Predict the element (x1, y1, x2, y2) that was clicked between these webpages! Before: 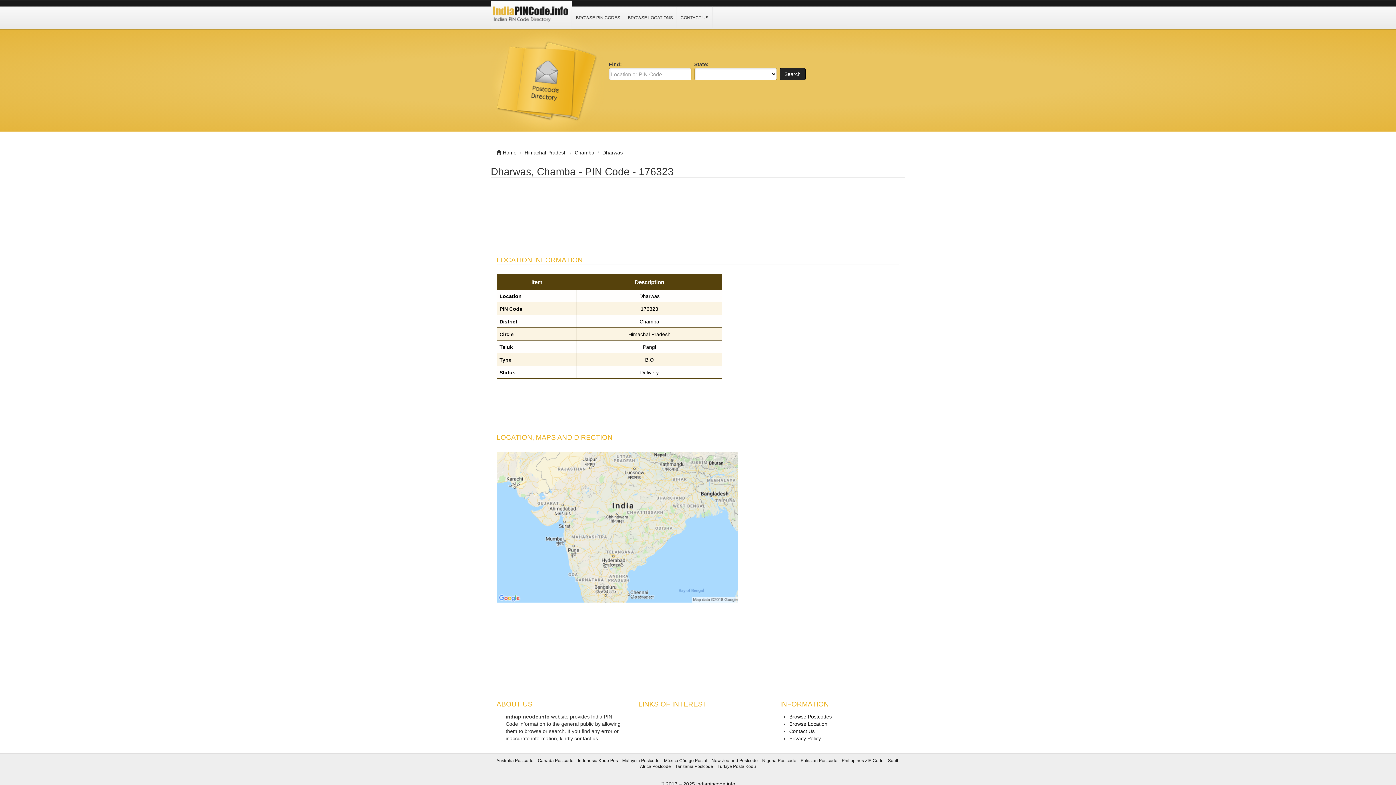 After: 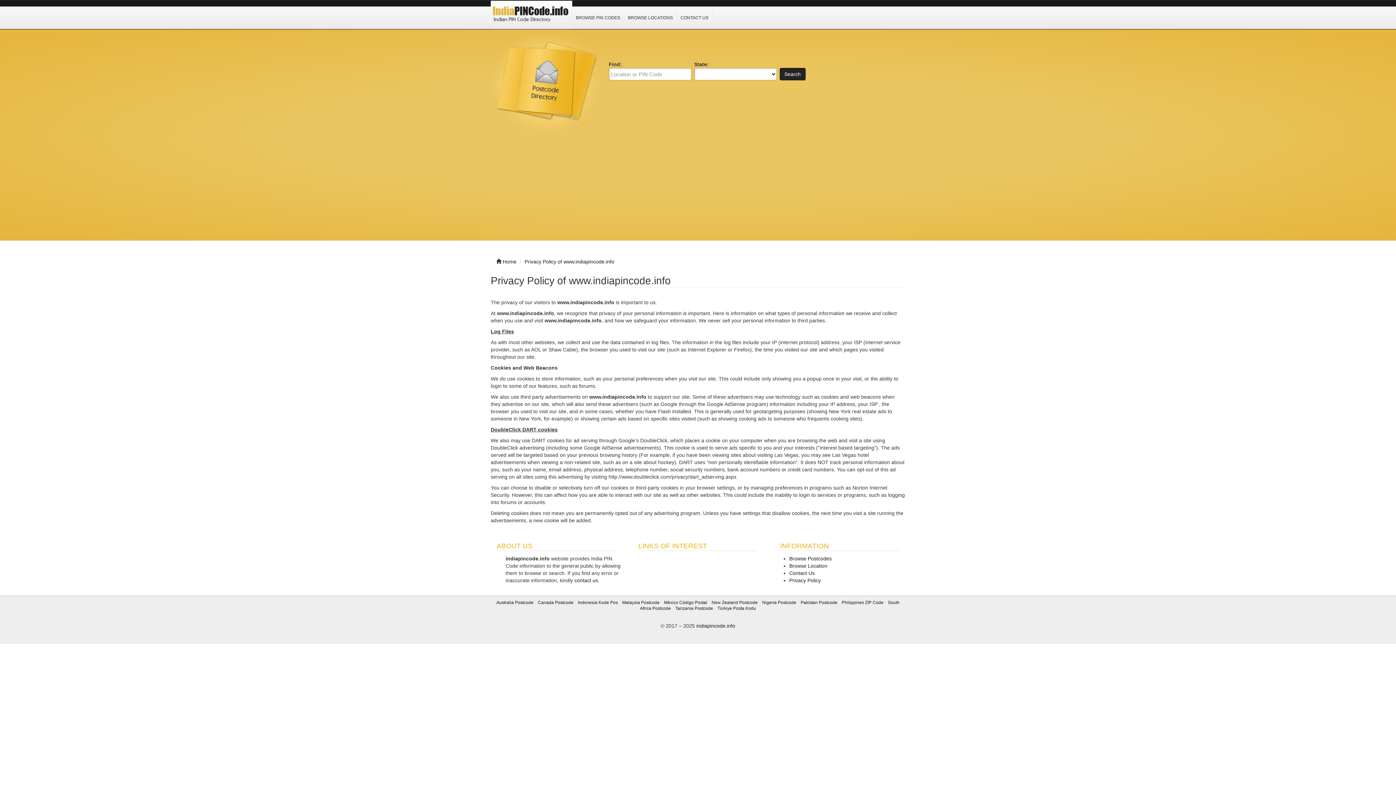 Action: bbox: (789, 736, 821, 741) label: Privacy Policy